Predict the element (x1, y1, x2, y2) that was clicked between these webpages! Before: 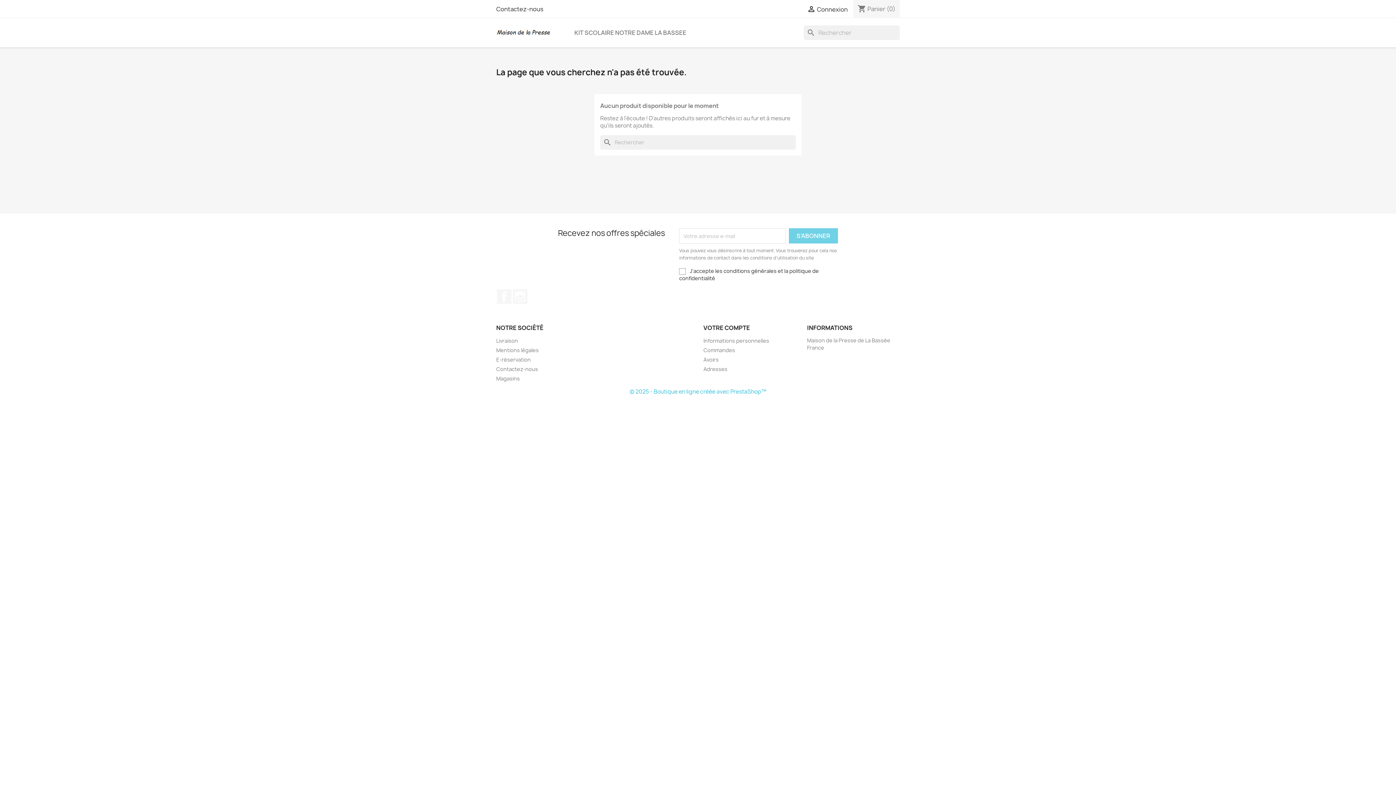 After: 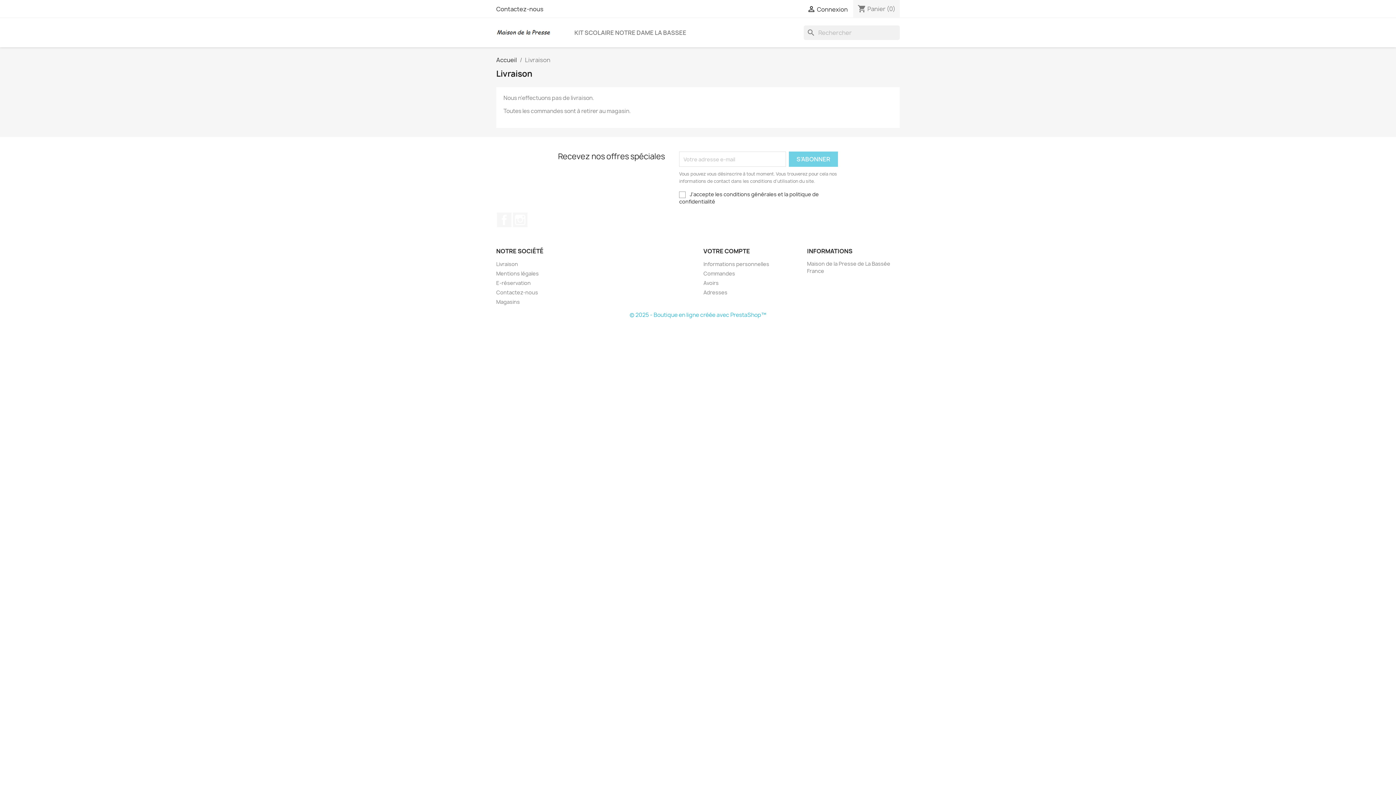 Action: bbox: (496, 337, 518, 344) label: Livraison